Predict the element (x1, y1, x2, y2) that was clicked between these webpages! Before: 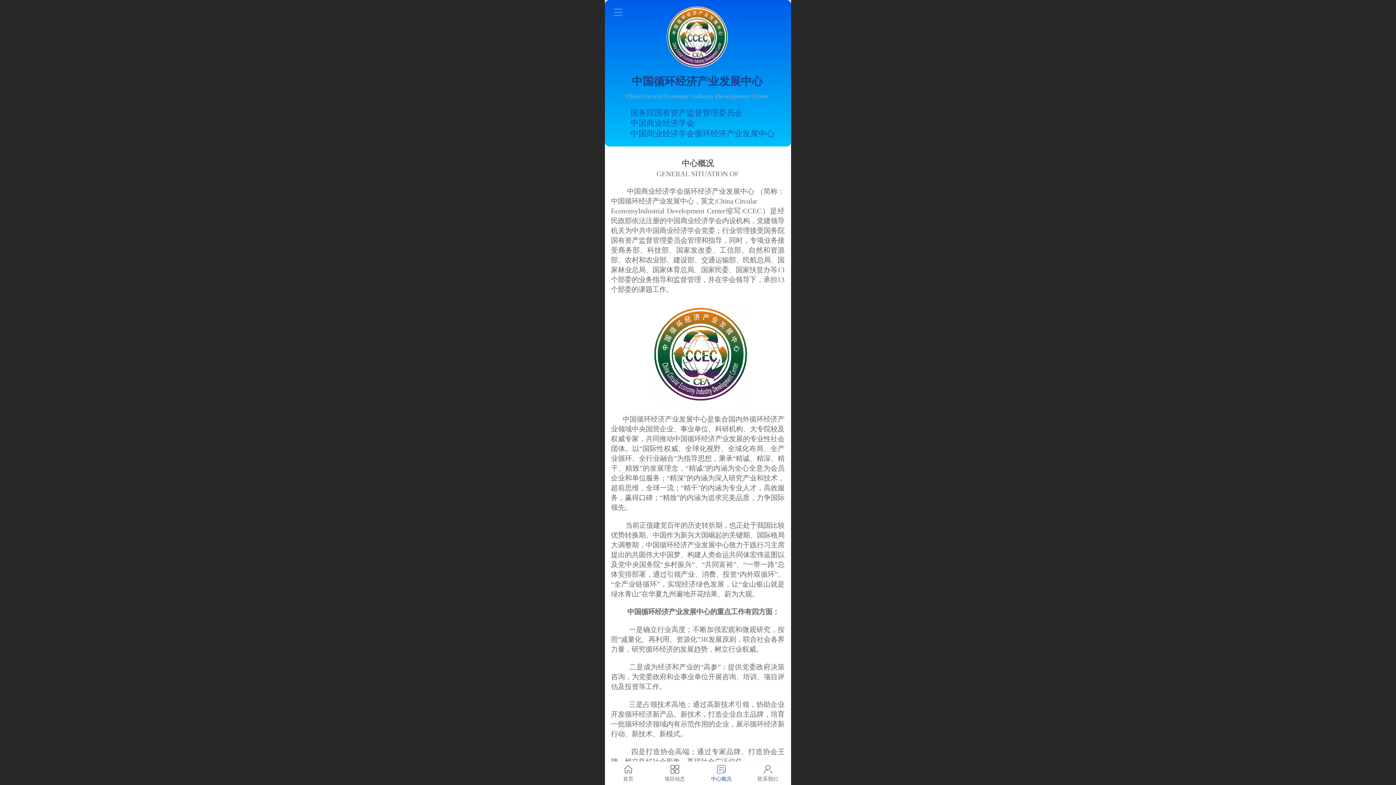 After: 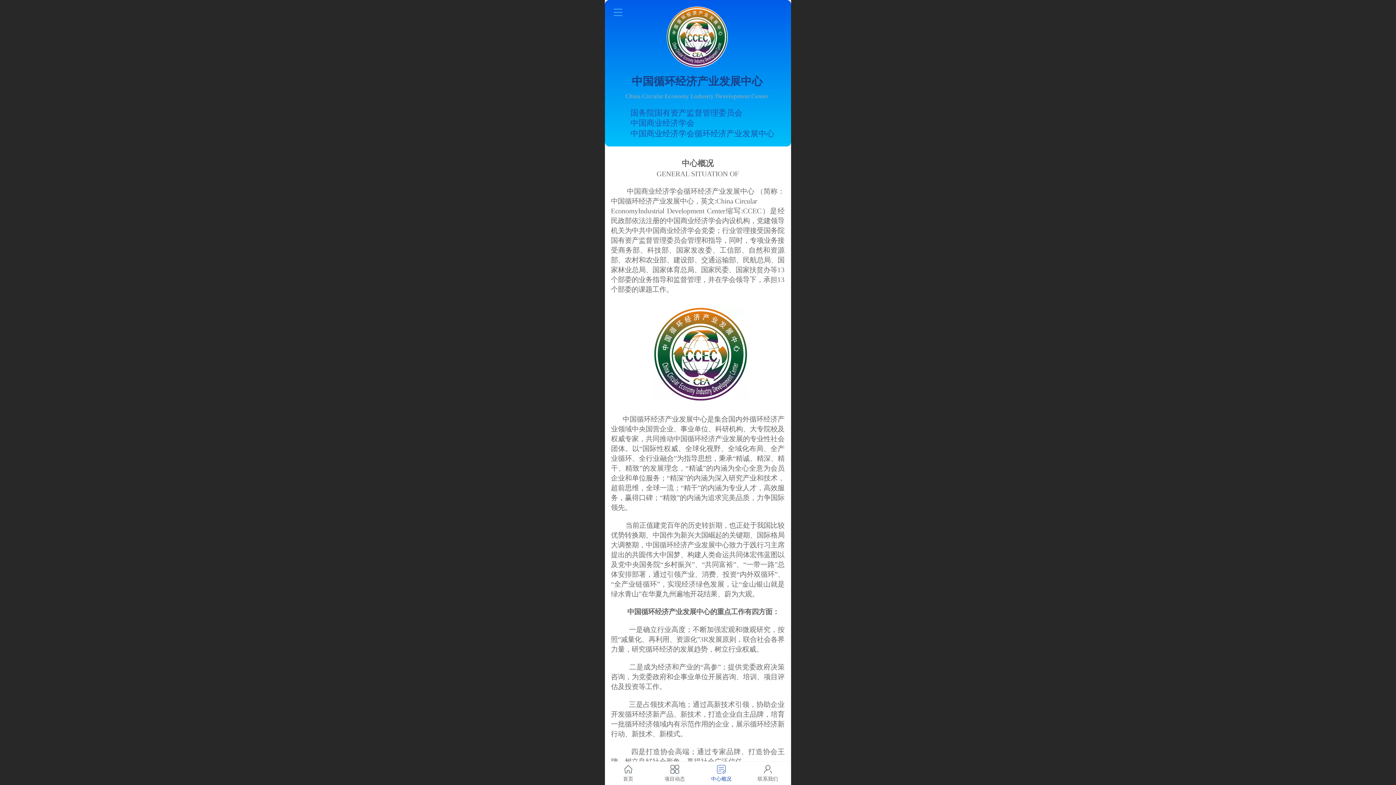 Action: bbox: (652, 306, 748, 402)